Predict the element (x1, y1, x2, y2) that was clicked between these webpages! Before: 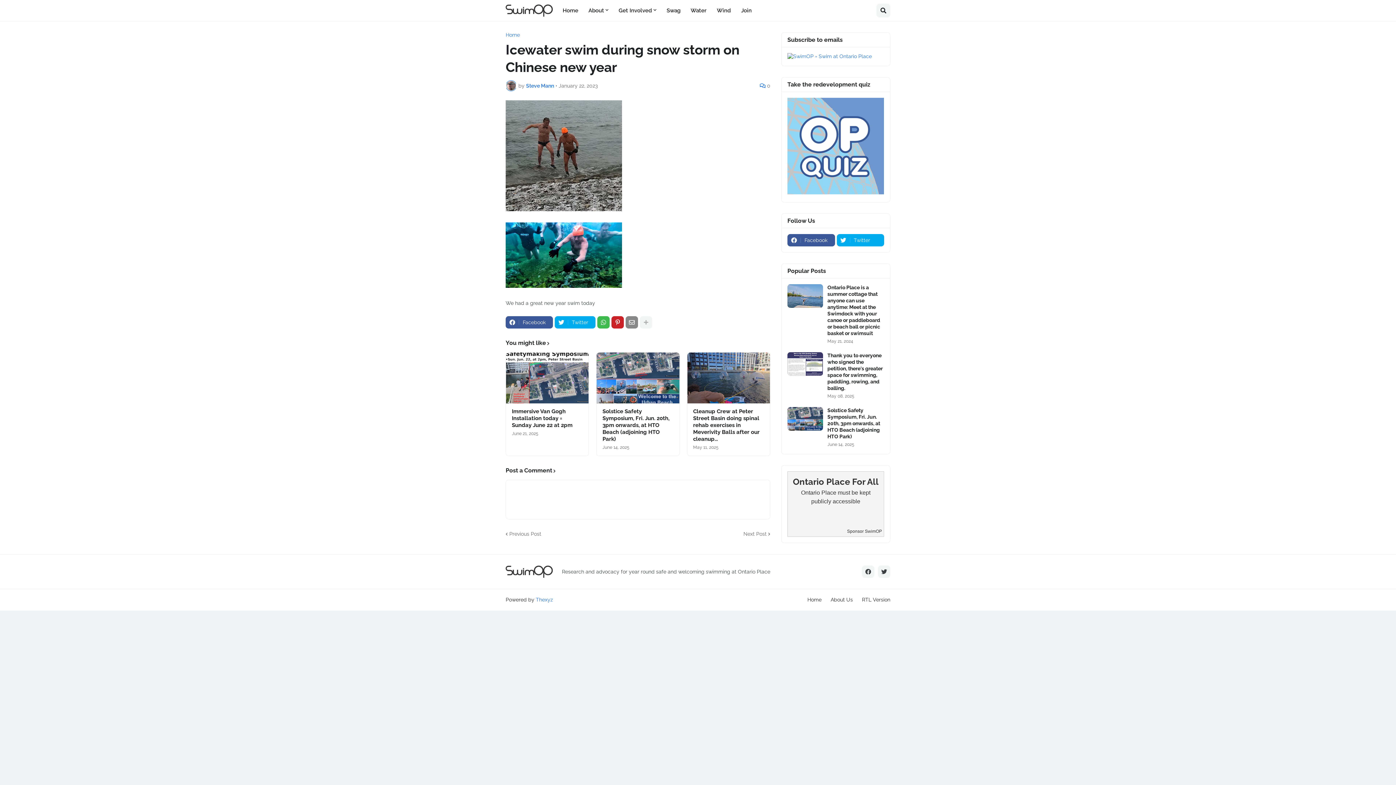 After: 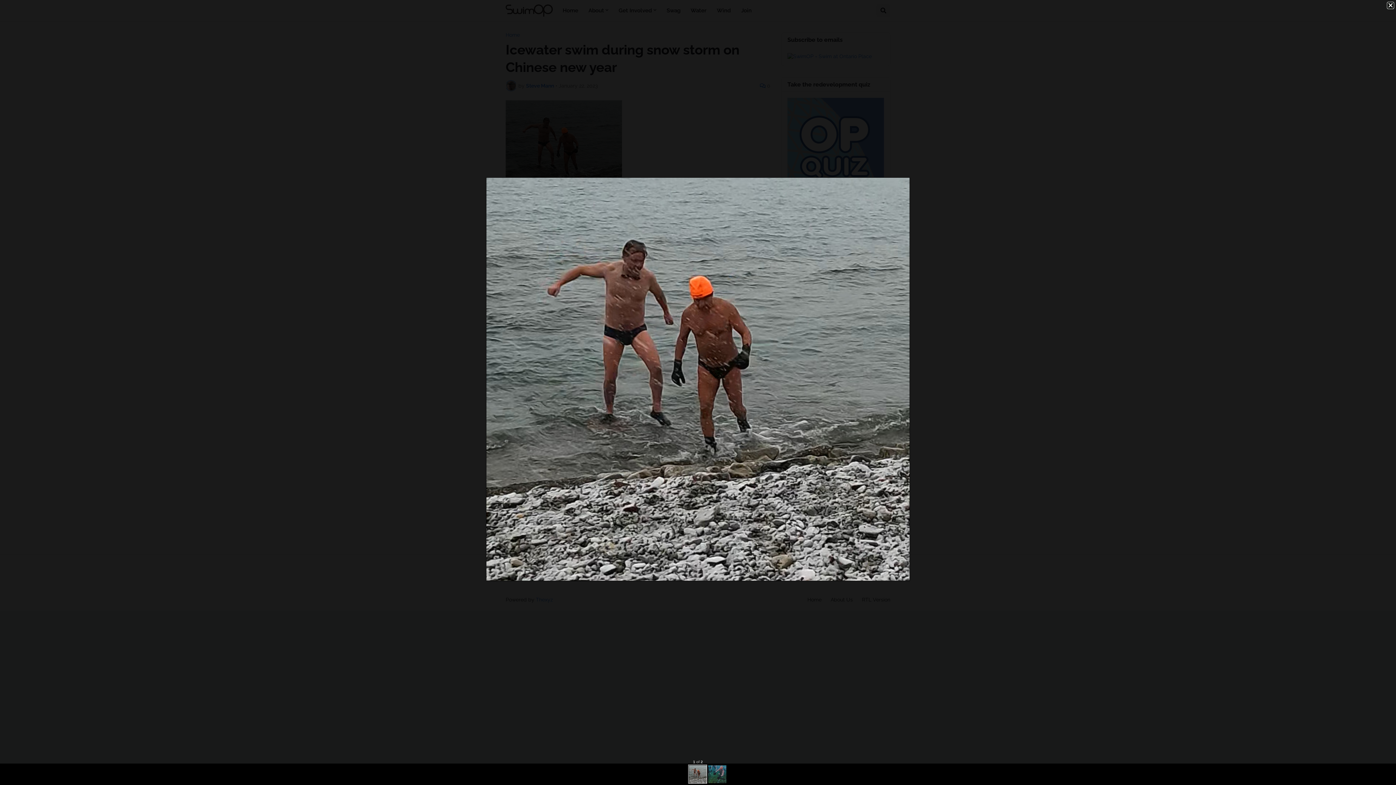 Action: bbox: (505, 206, 622, 212)